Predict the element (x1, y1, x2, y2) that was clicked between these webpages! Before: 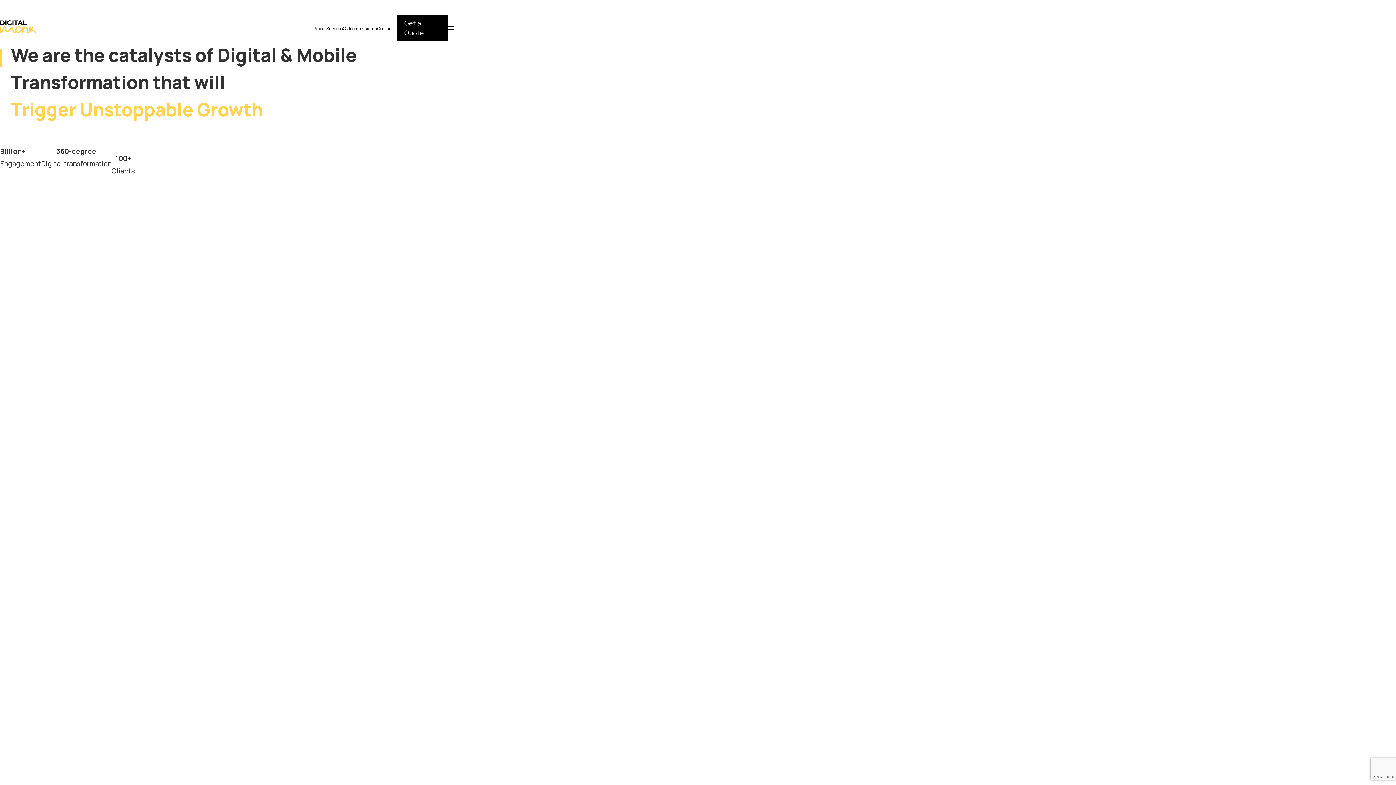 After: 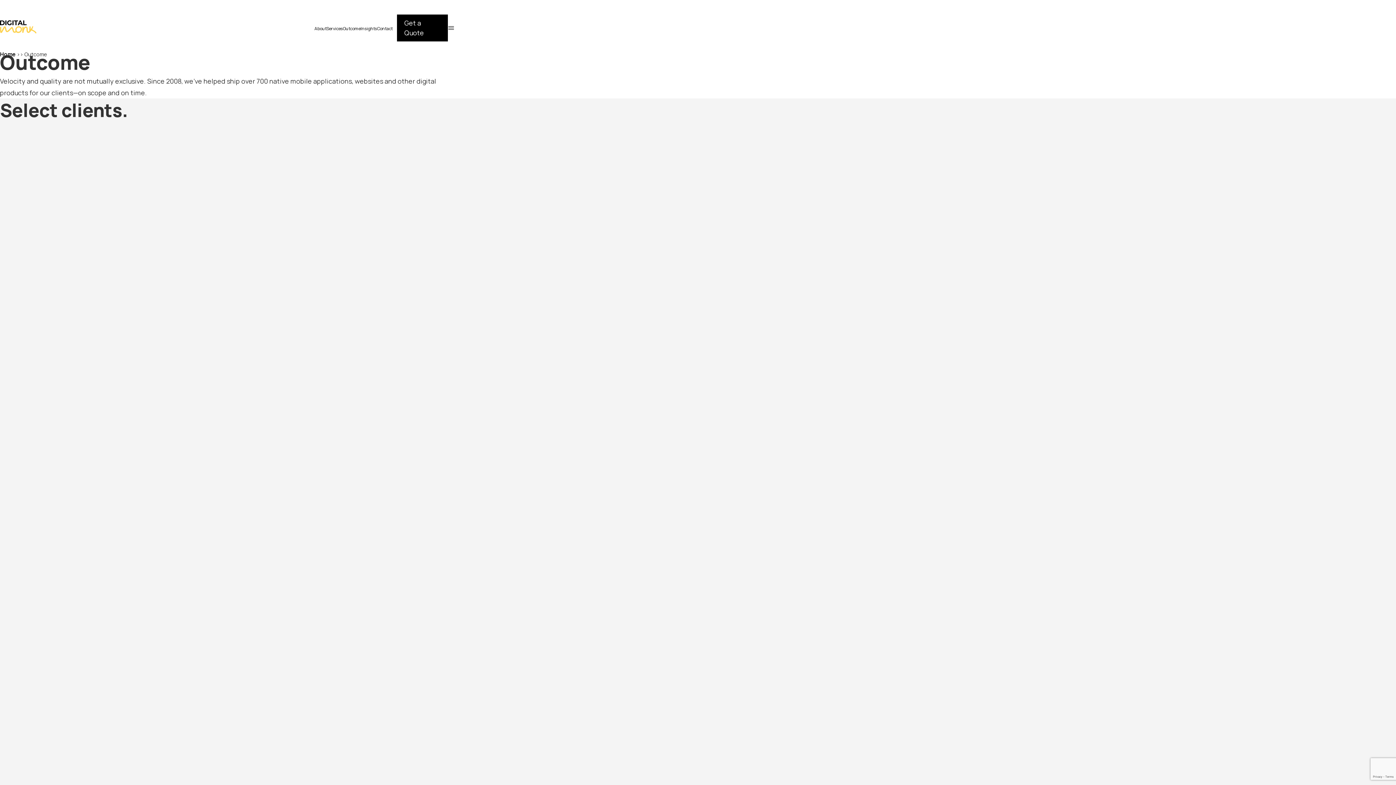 Action: bbox: (342, 24, 360, 32) label: Outcome